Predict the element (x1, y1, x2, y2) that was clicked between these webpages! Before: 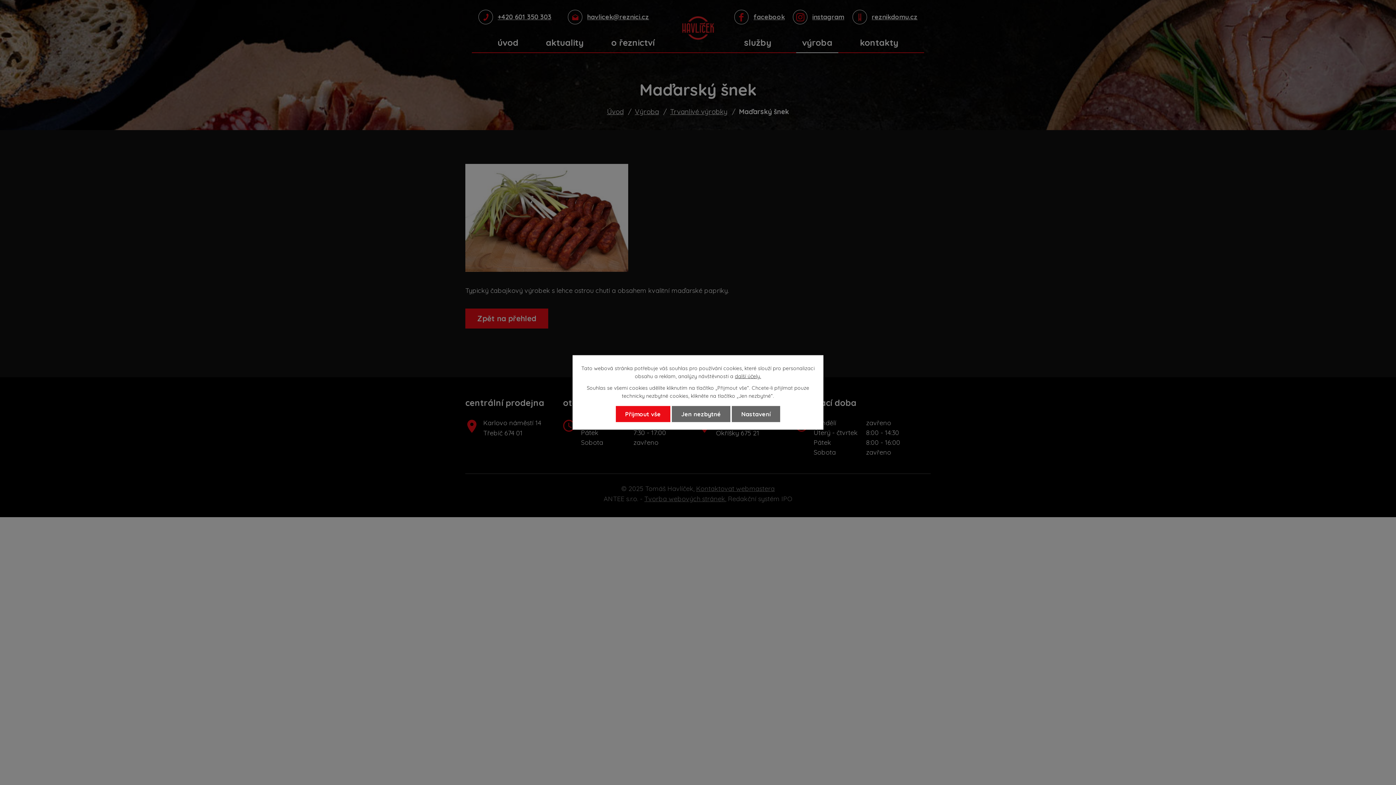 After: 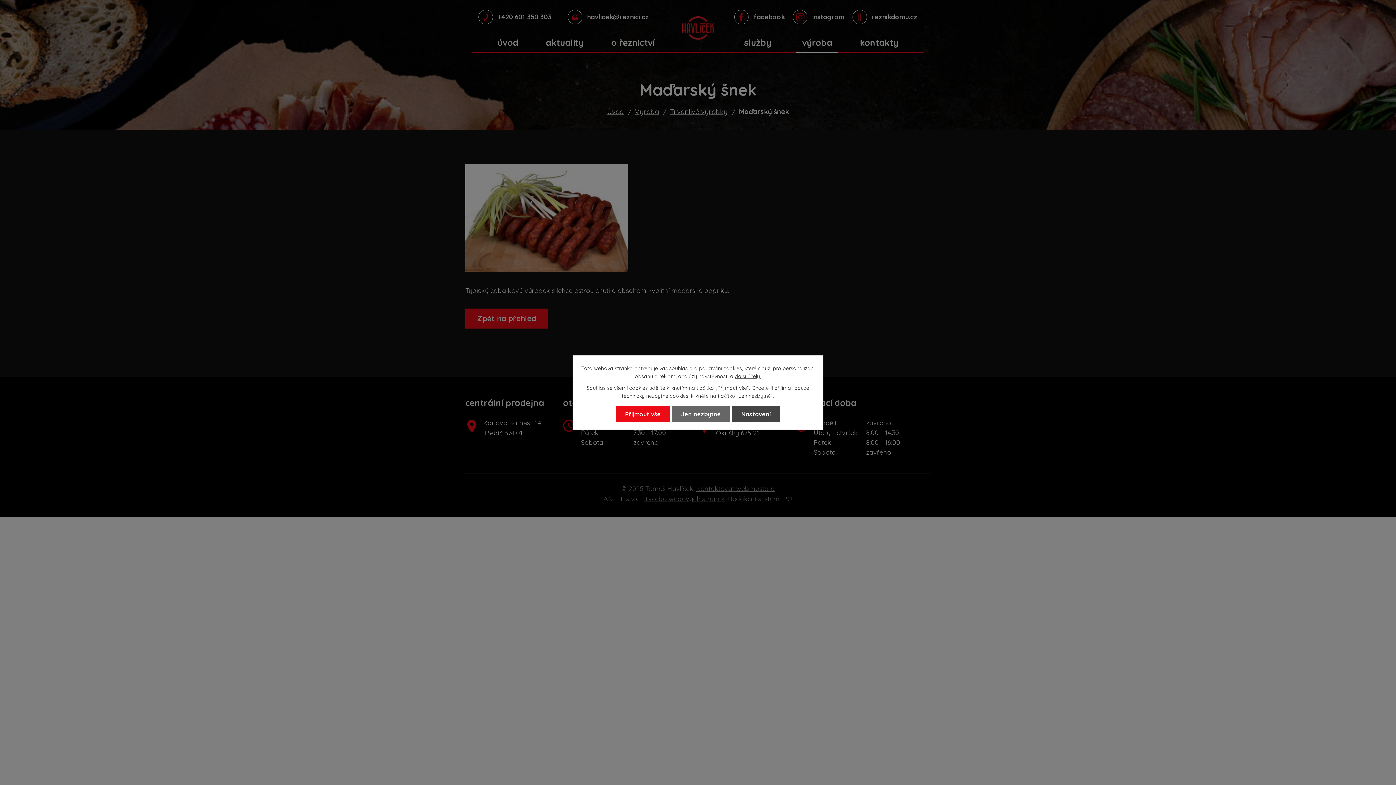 Action: label: Nastavení bbox: (732, 406, 780, 422)